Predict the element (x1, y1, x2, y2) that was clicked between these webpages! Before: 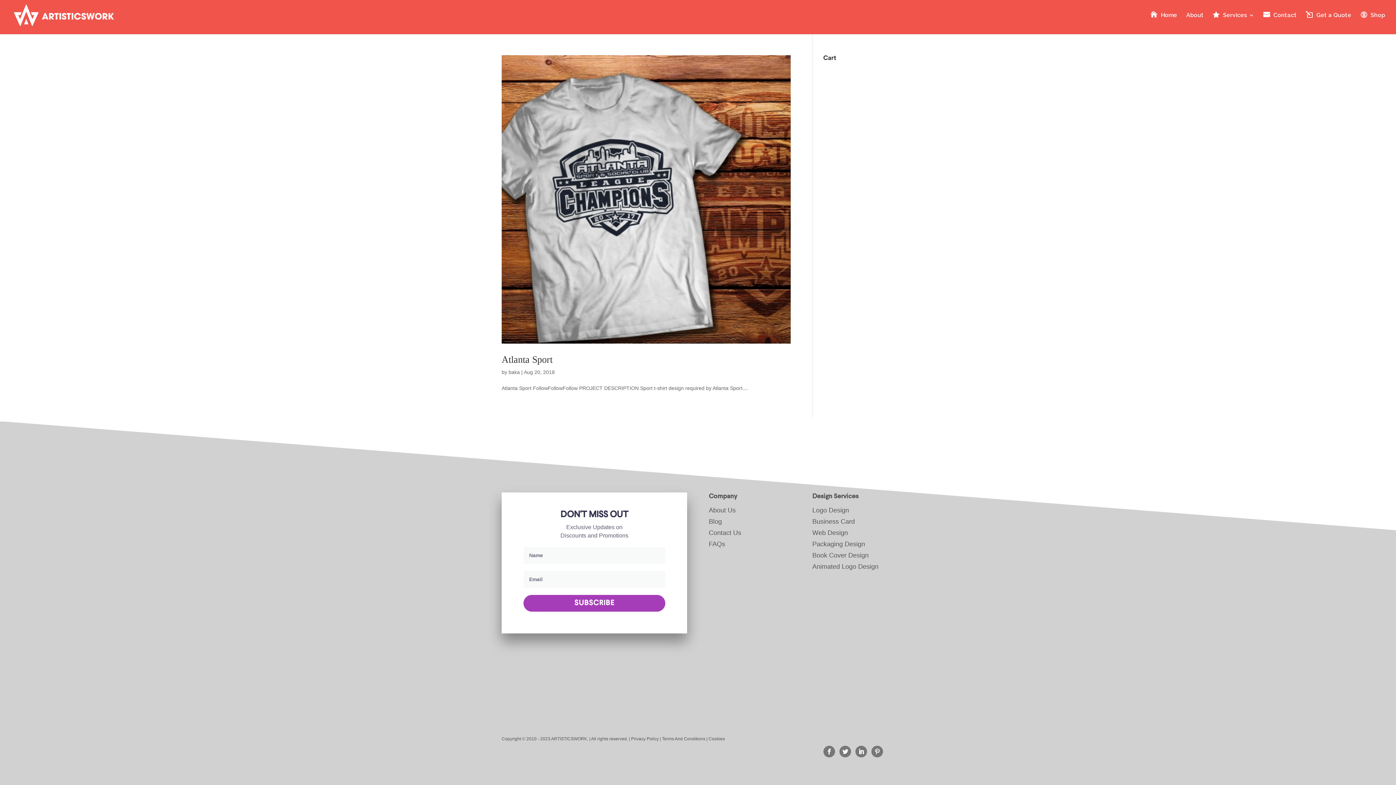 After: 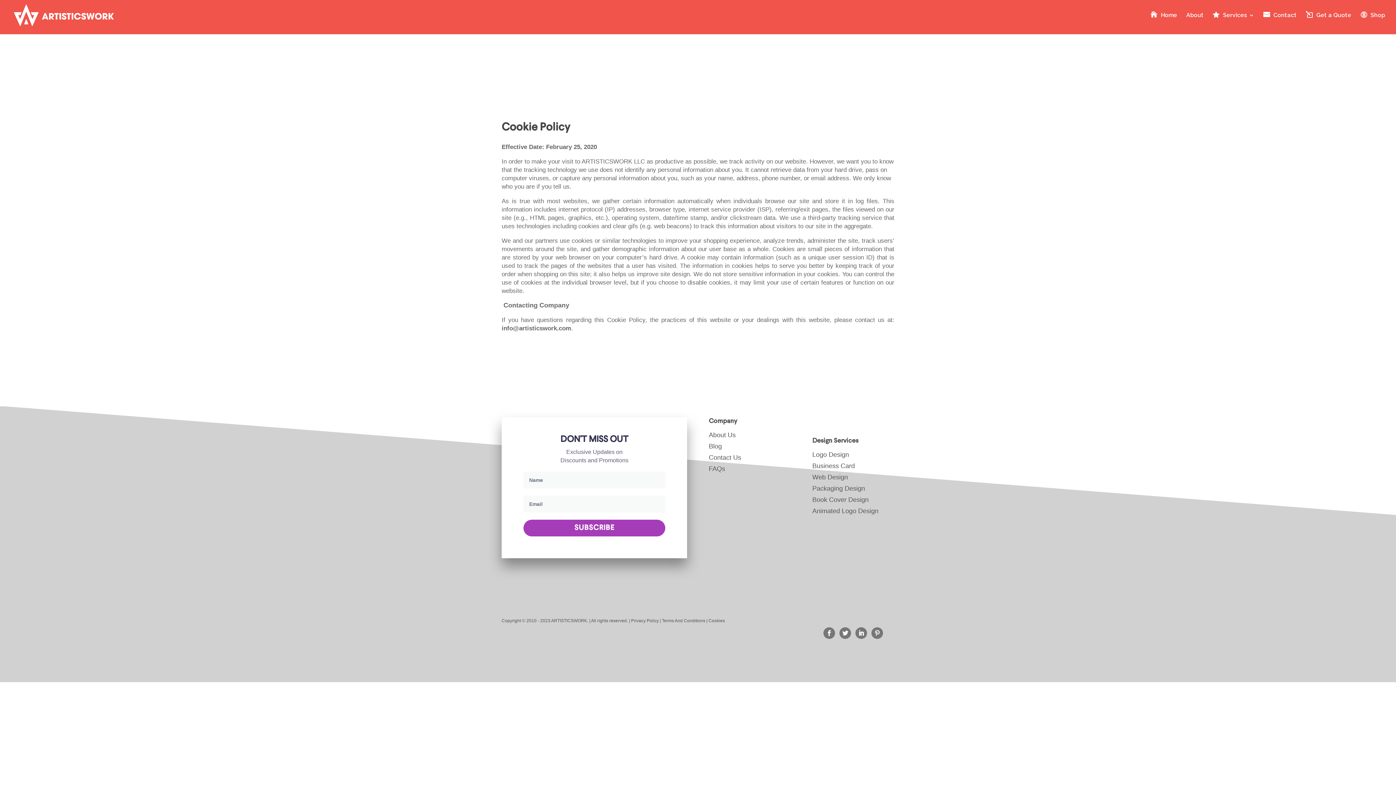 Action: label: Cookies bbox: (708, 736, 725, 741)